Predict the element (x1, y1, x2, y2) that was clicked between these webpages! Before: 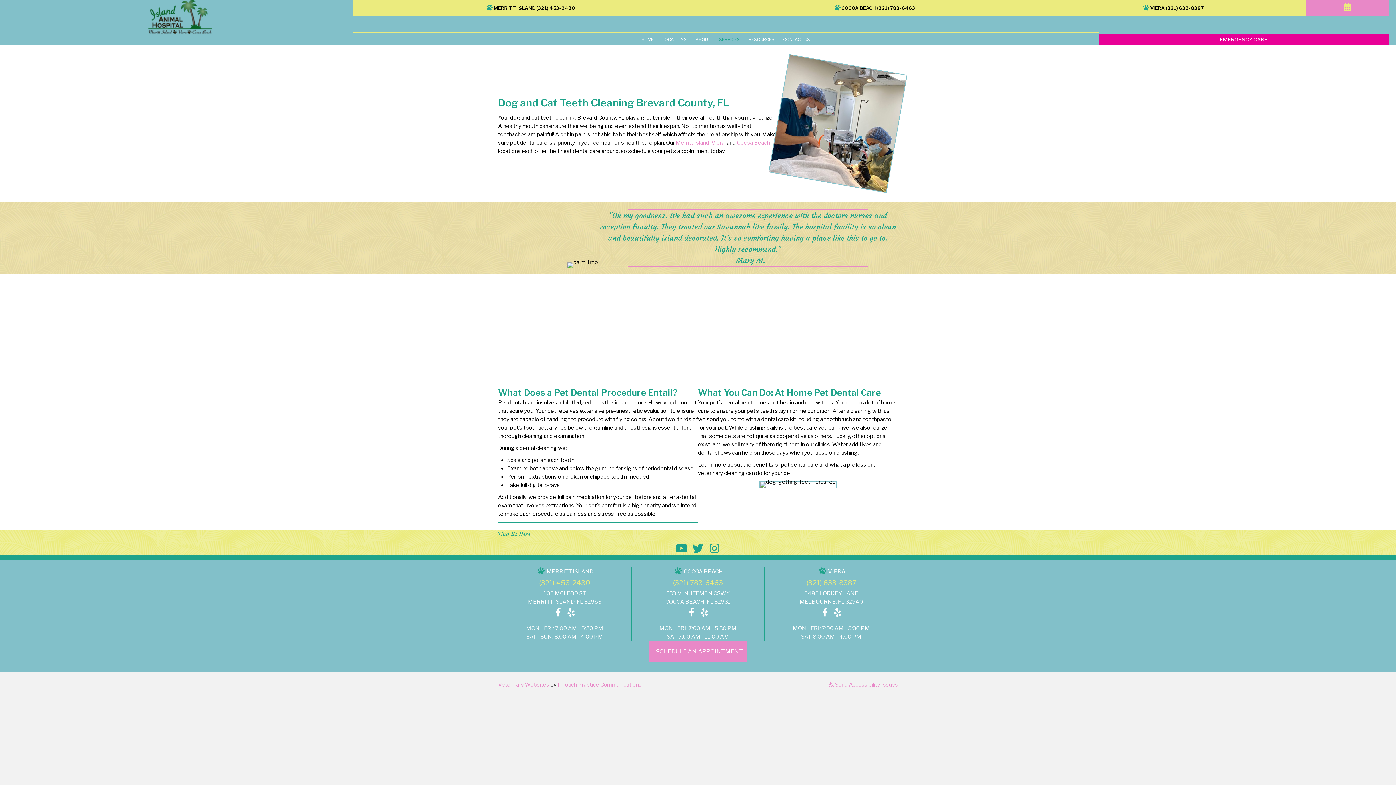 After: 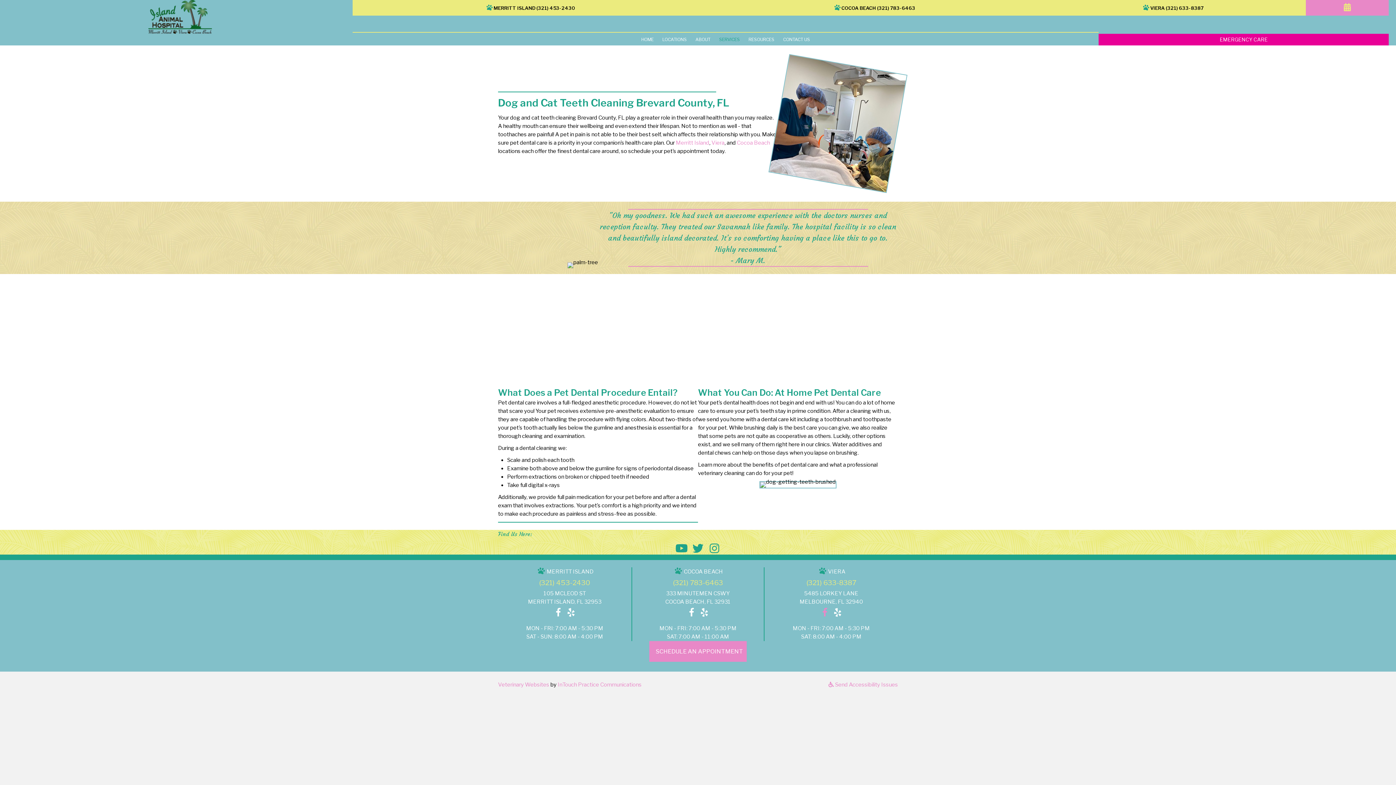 Action: label: Go to https://www.facebook.com/IslandAnimalHospitalatViera/ bbox: (820, 608, 829, 619)